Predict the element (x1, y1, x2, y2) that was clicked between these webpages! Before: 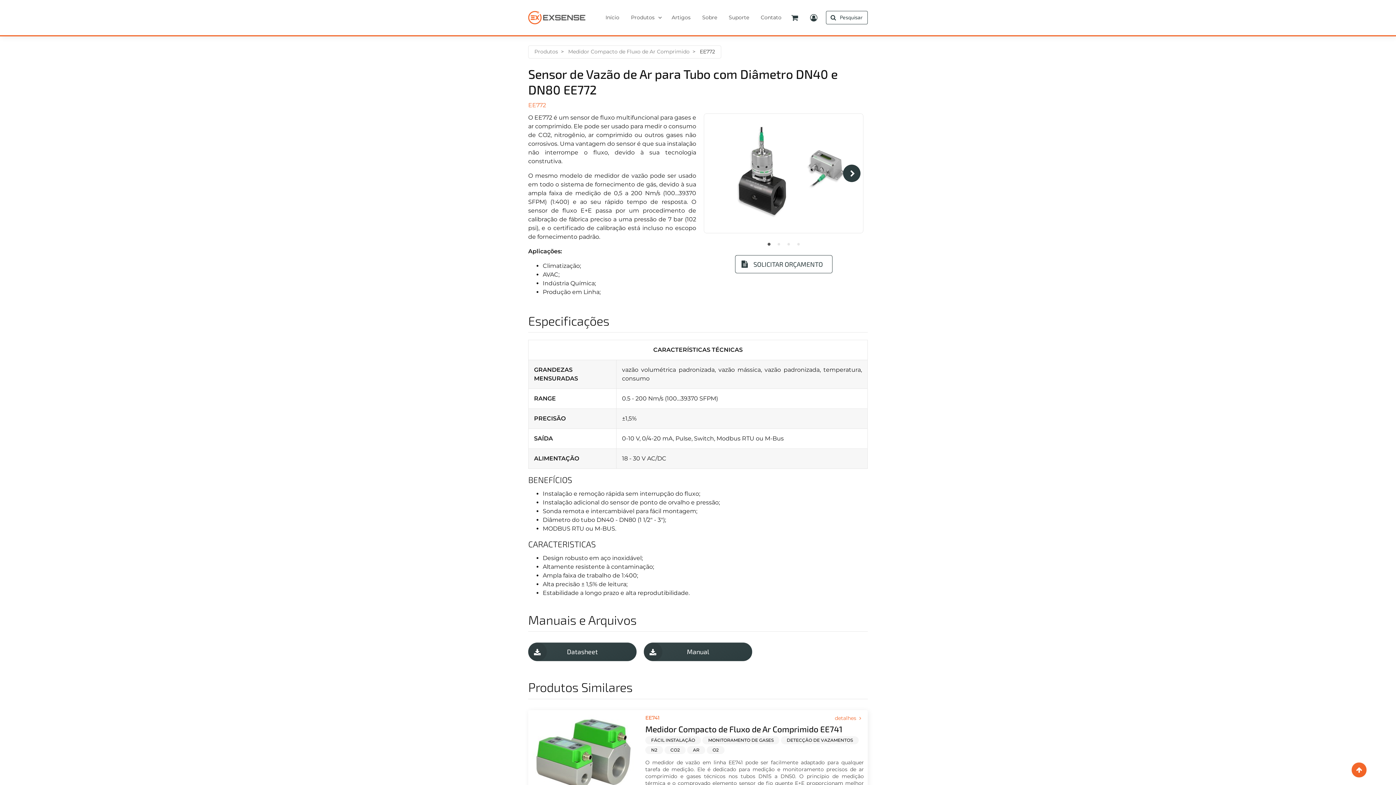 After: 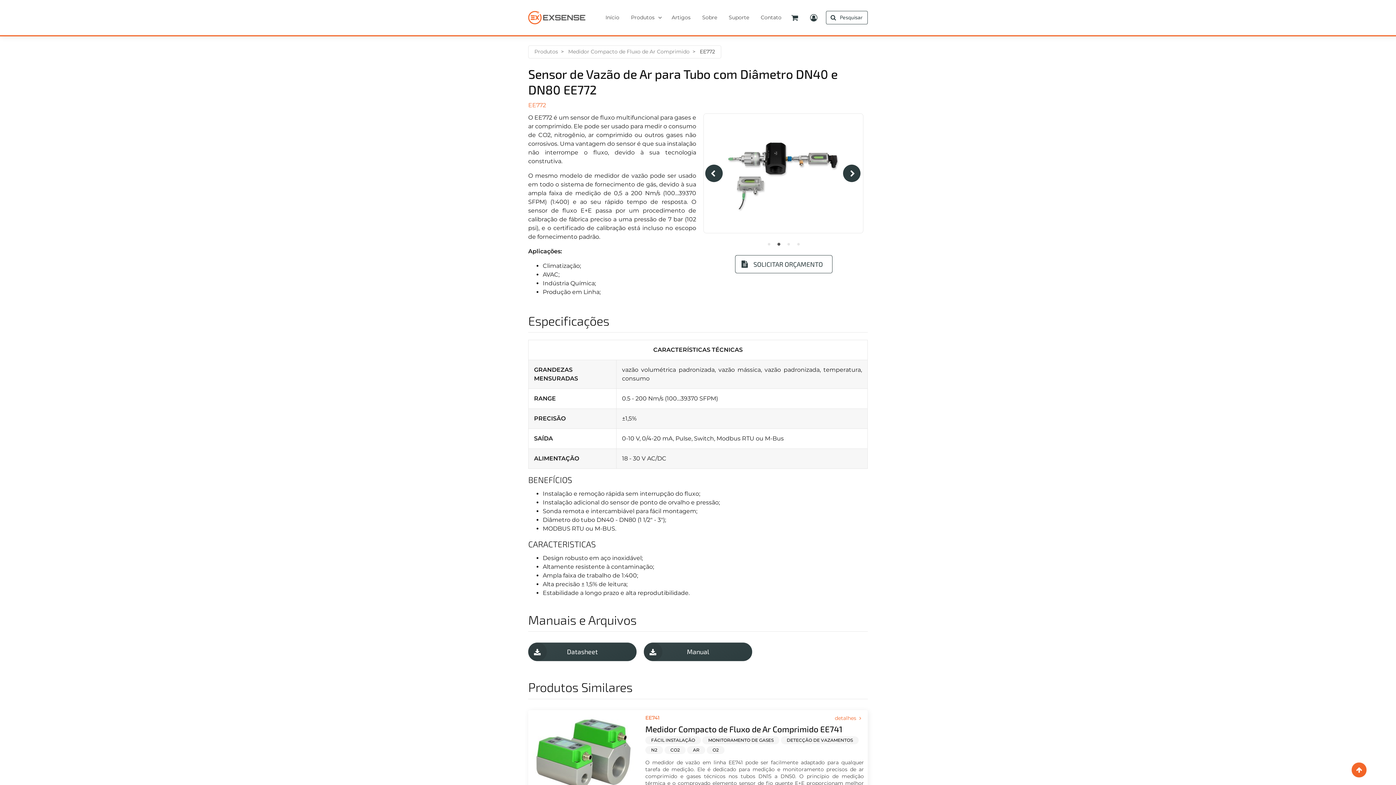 Action: bbox: (774, 239, 784, 249)